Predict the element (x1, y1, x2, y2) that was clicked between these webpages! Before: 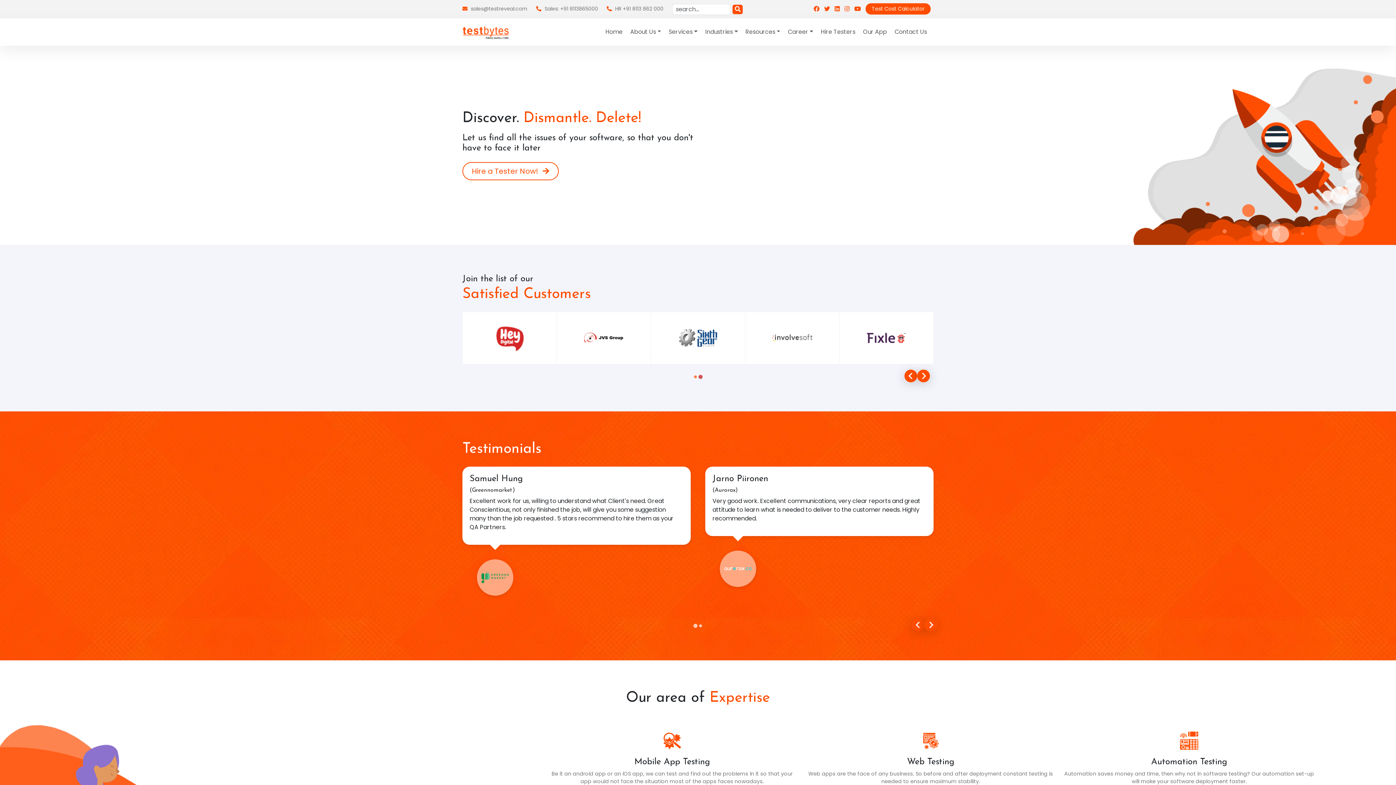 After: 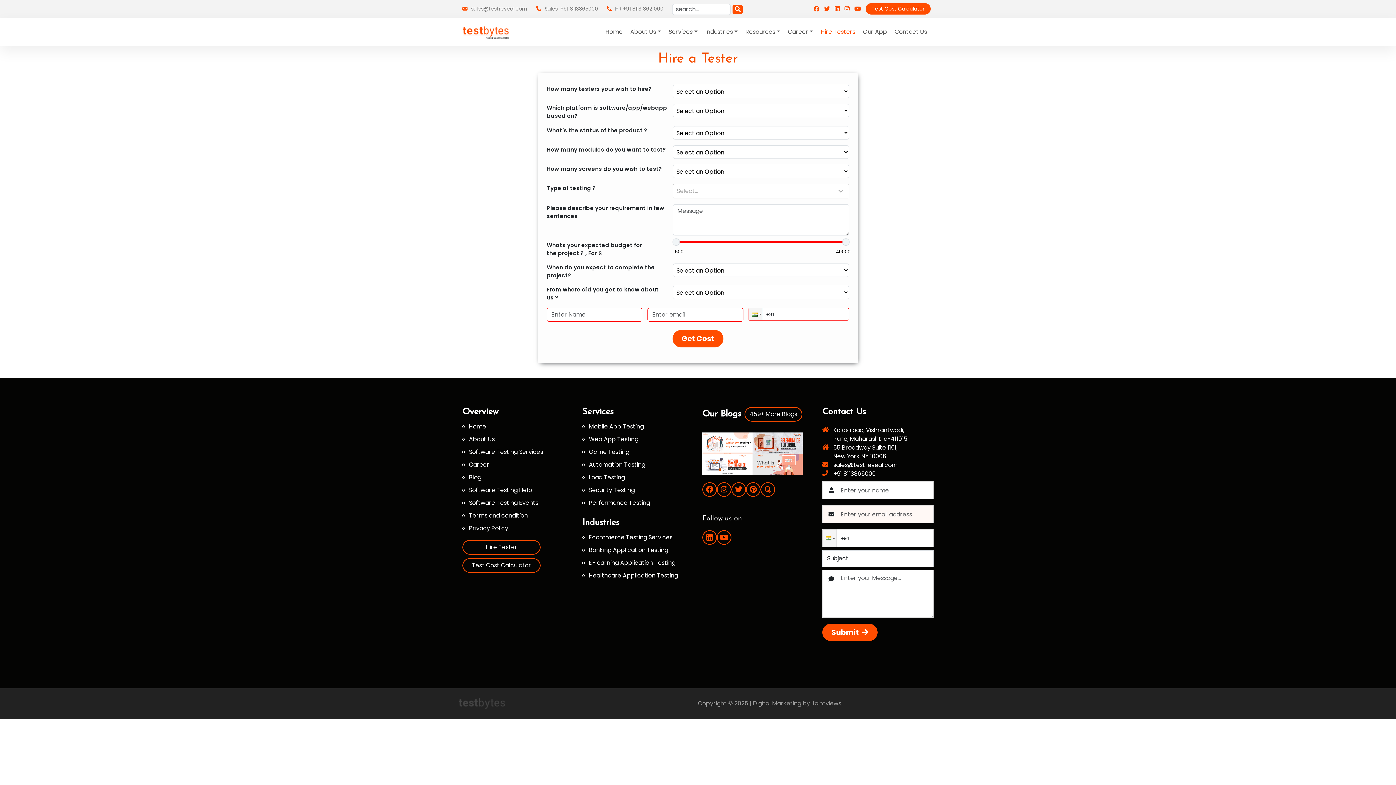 Action: bbox: (818, 24, 858, 39) label: Hire Testers